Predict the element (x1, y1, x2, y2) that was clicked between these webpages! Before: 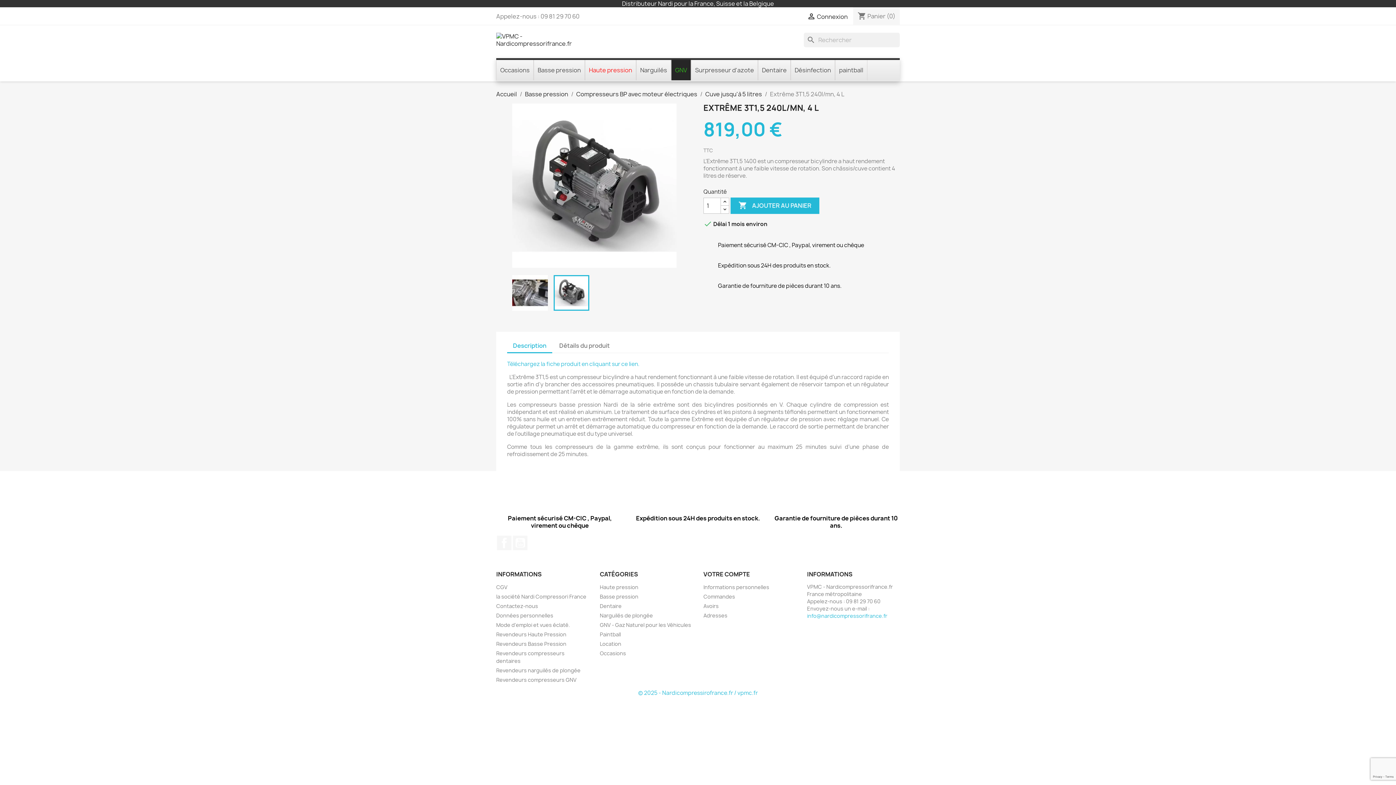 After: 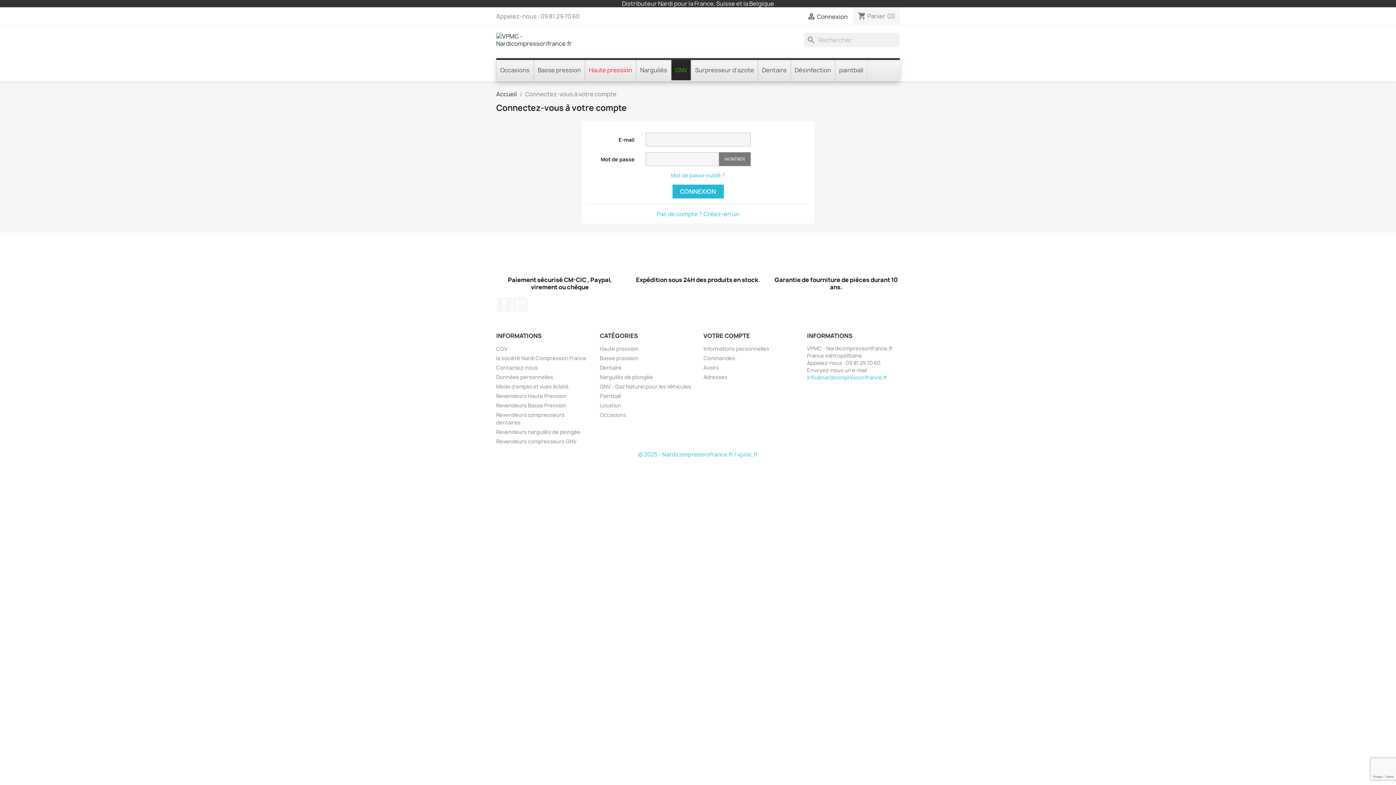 Action: bbox: (703, 602, 718, 609) label: Avoirs